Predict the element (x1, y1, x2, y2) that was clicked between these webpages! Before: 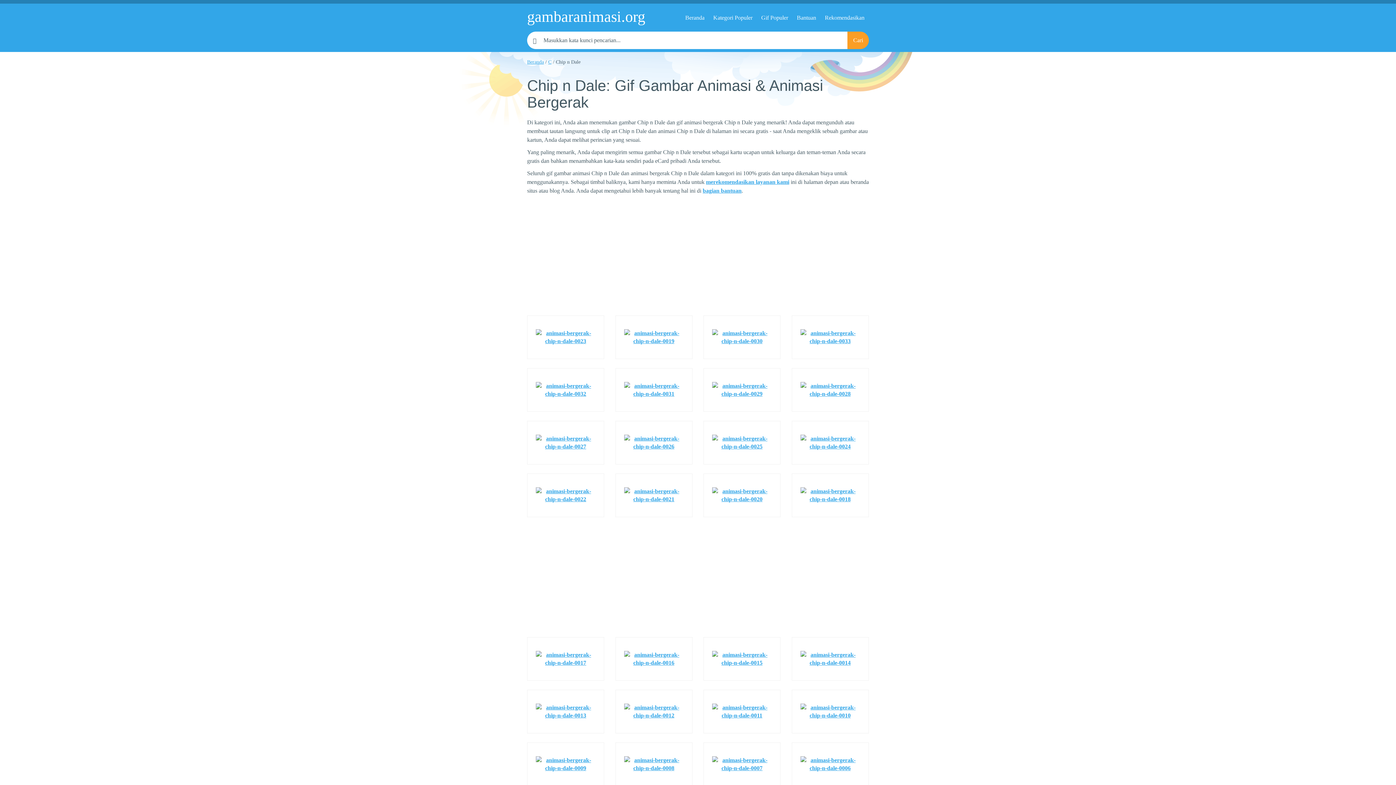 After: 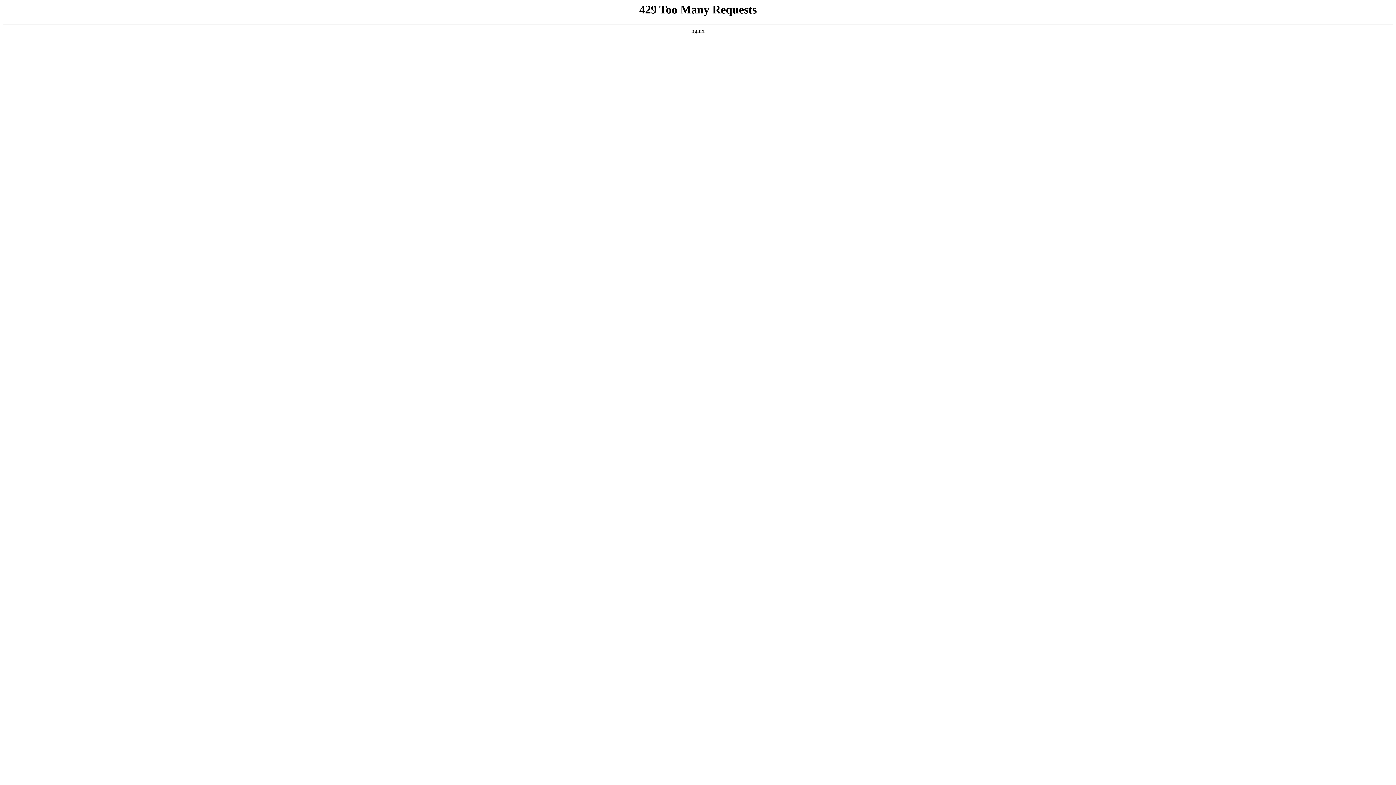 Action: bbox: (615, 637, 692, 680)